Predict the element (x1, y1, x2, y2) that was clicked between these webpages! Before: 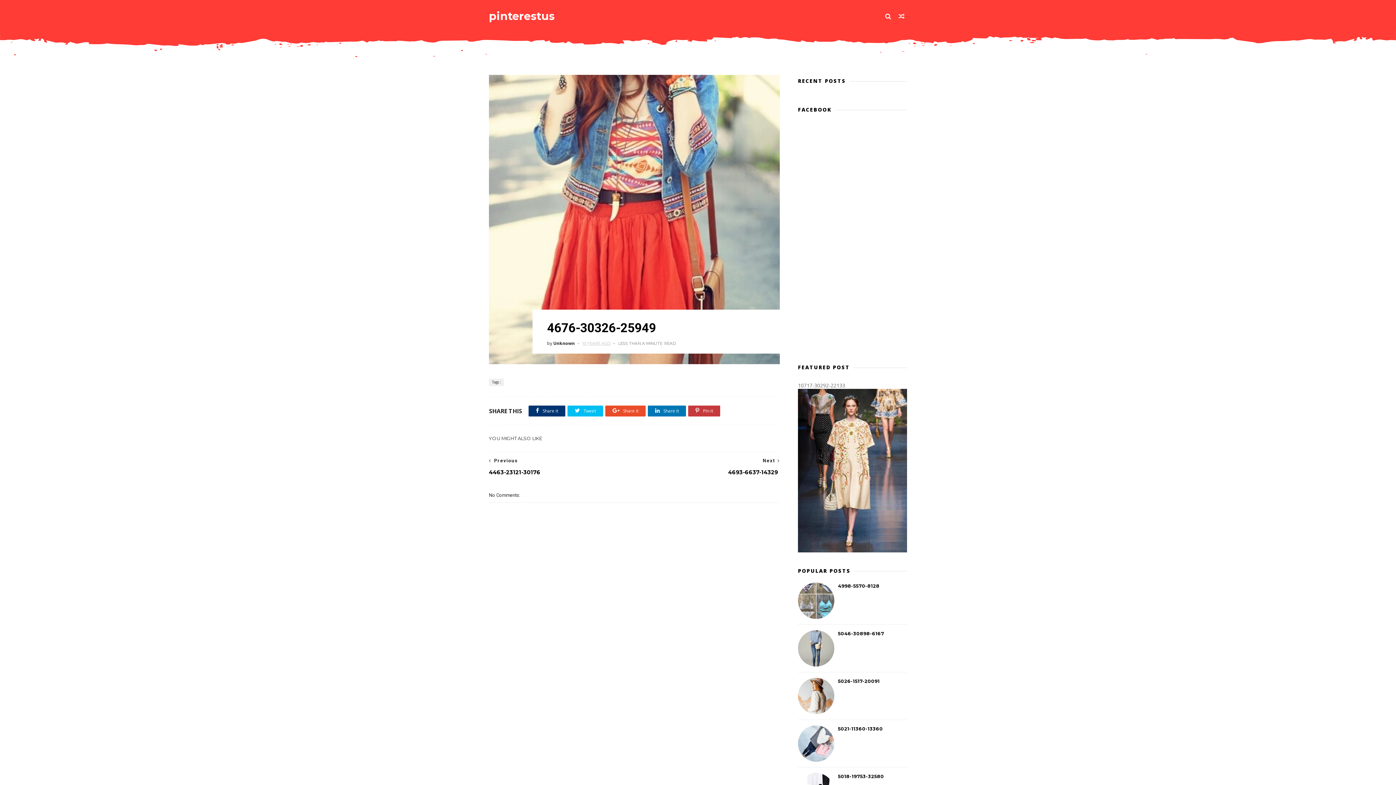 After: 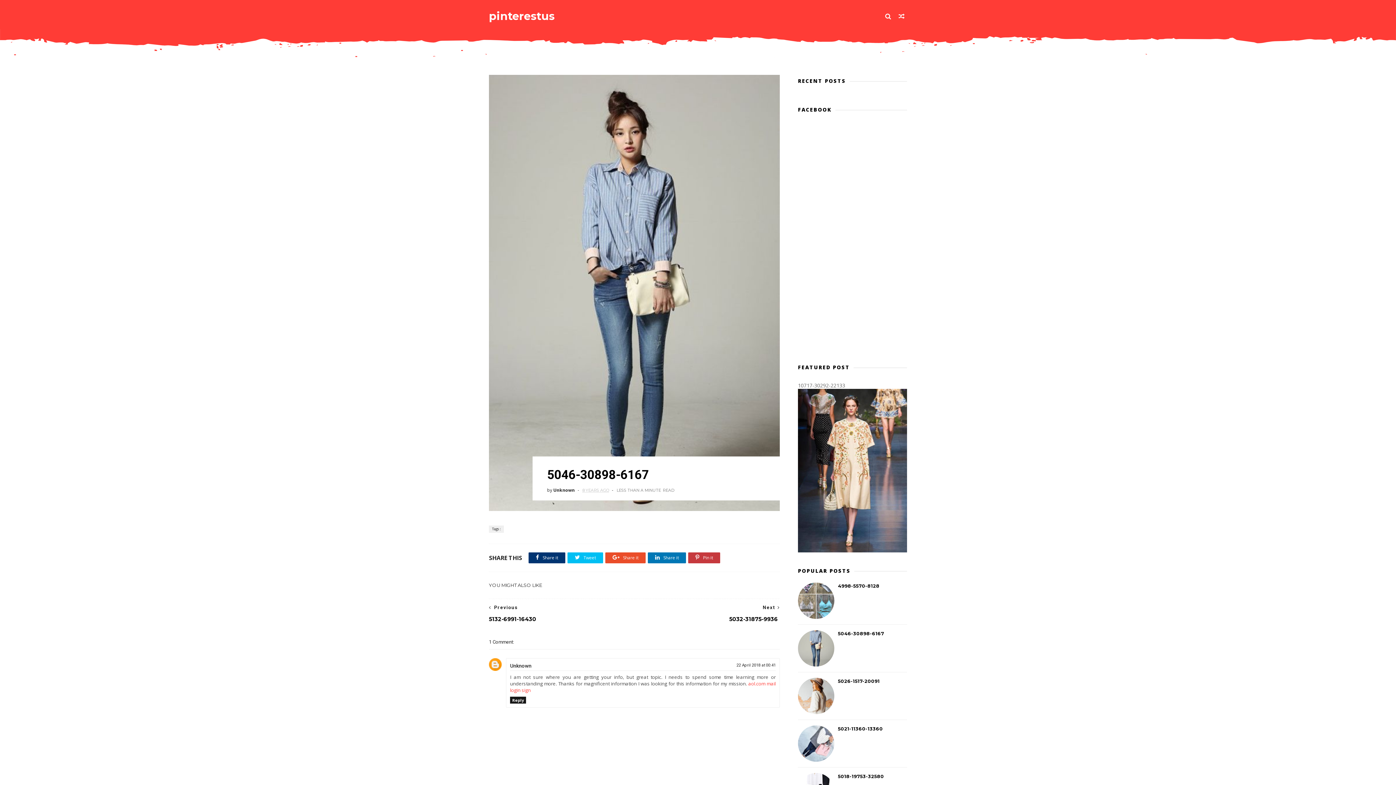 Action: bbox: (838, 630, 884, 636) label: 5046-30898-6167